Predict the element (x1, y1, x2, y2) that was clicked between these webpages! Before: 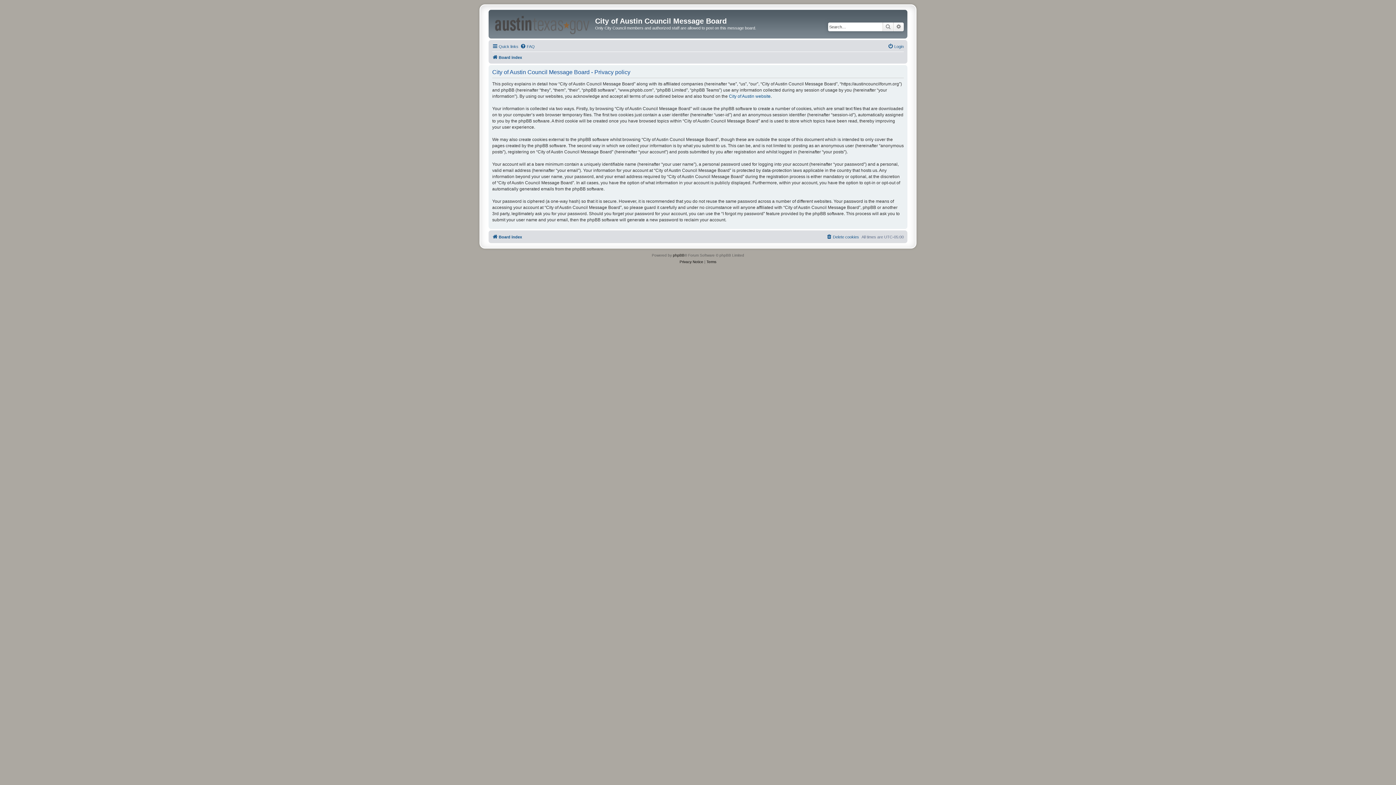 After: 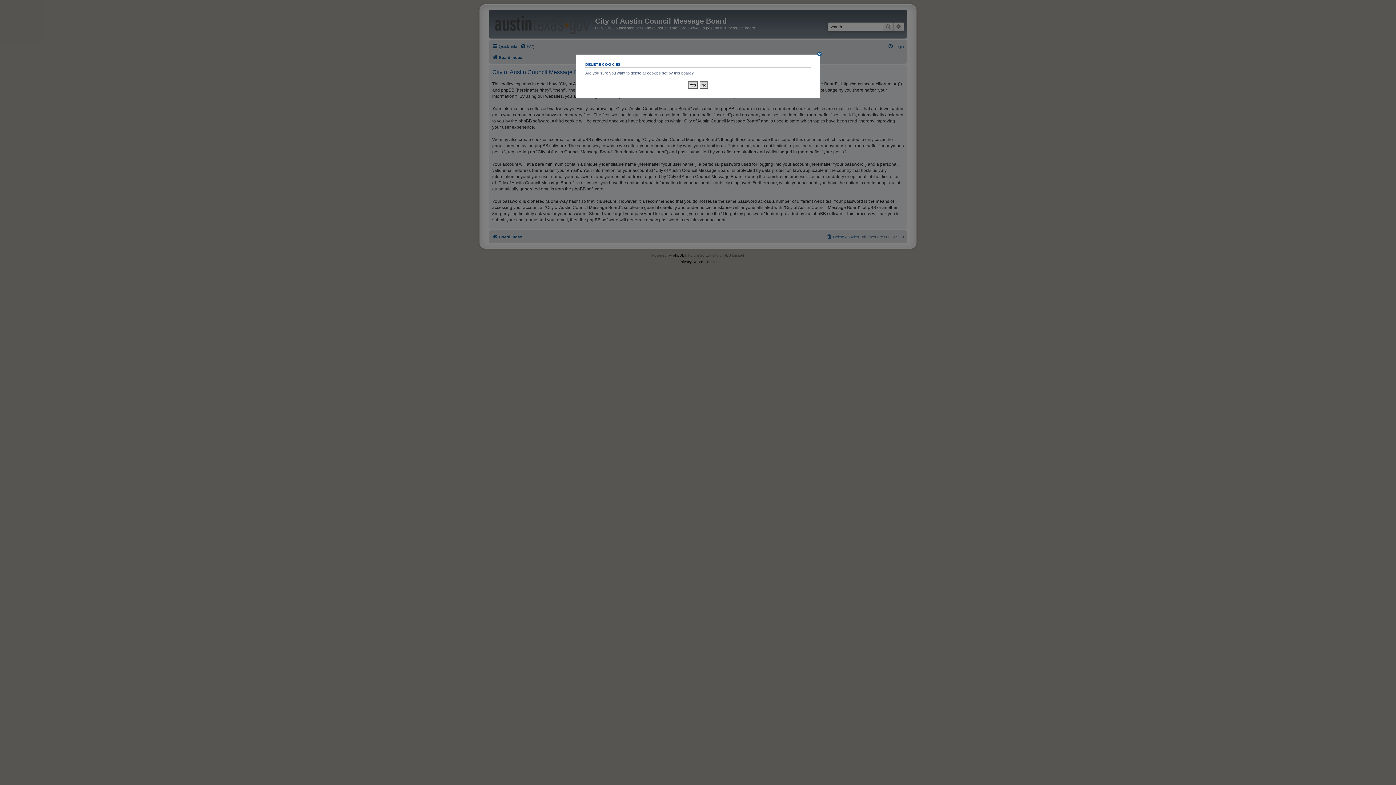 Action: label: Delete cookies bbox: (826, 232, 859, 241)